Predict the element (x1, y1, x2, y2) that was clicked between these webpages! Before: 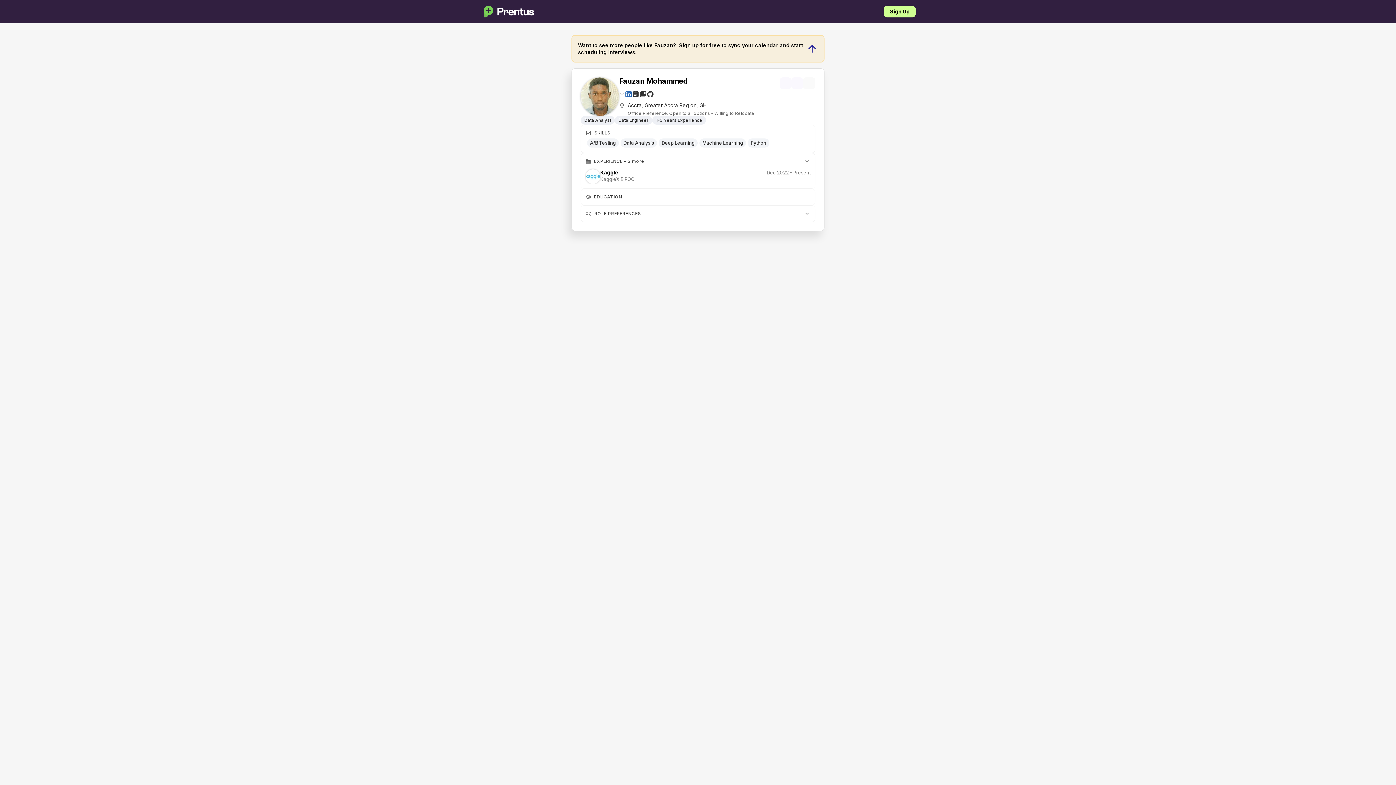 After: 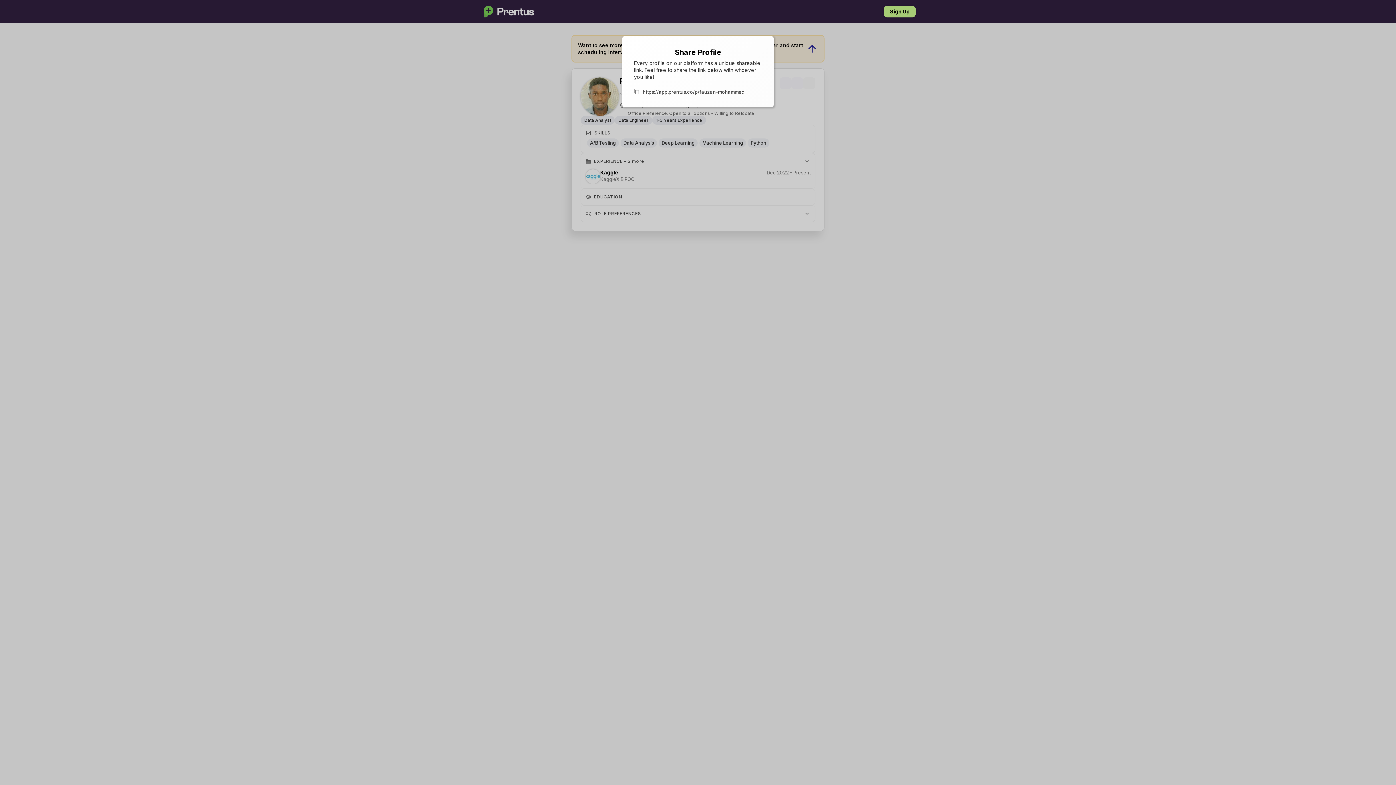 Action: bbox: (791, 77, 803, 89)